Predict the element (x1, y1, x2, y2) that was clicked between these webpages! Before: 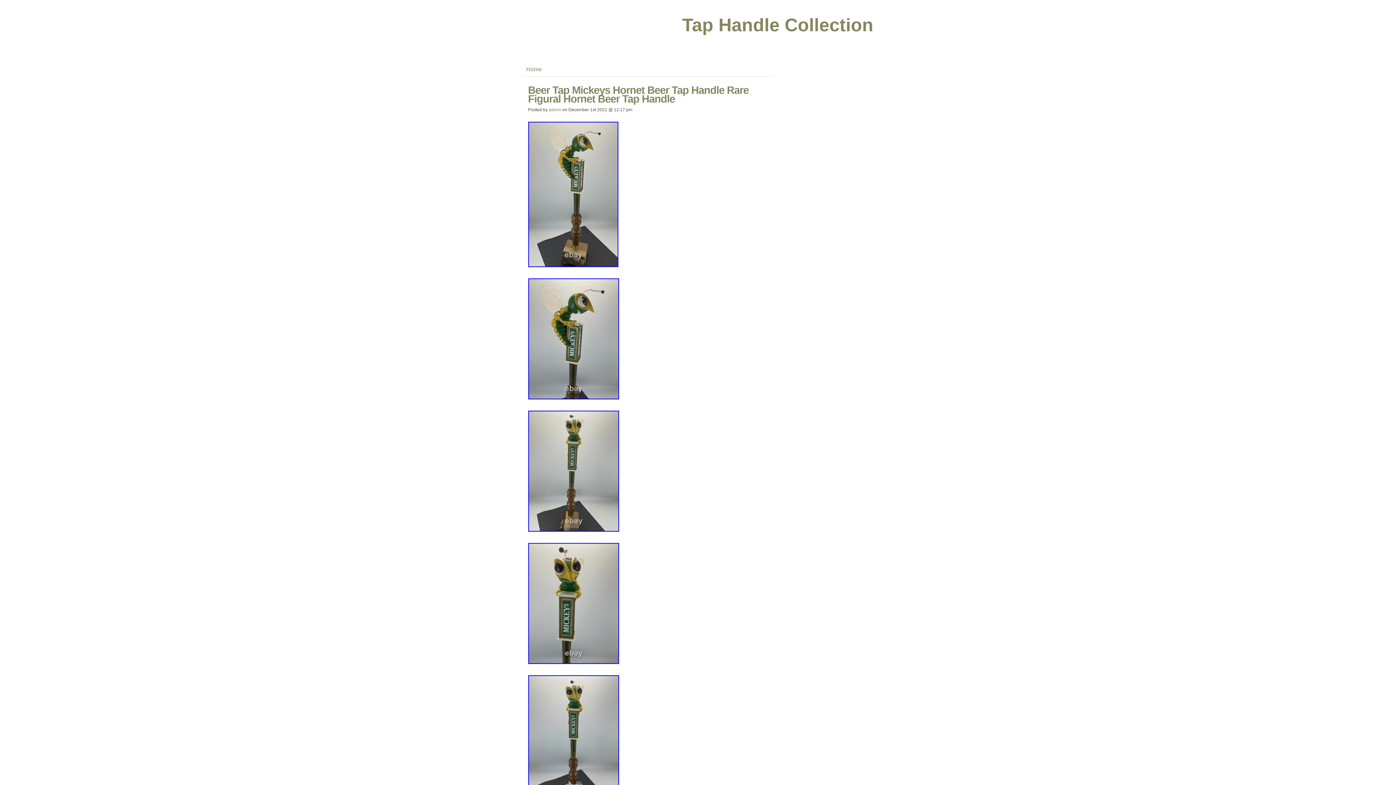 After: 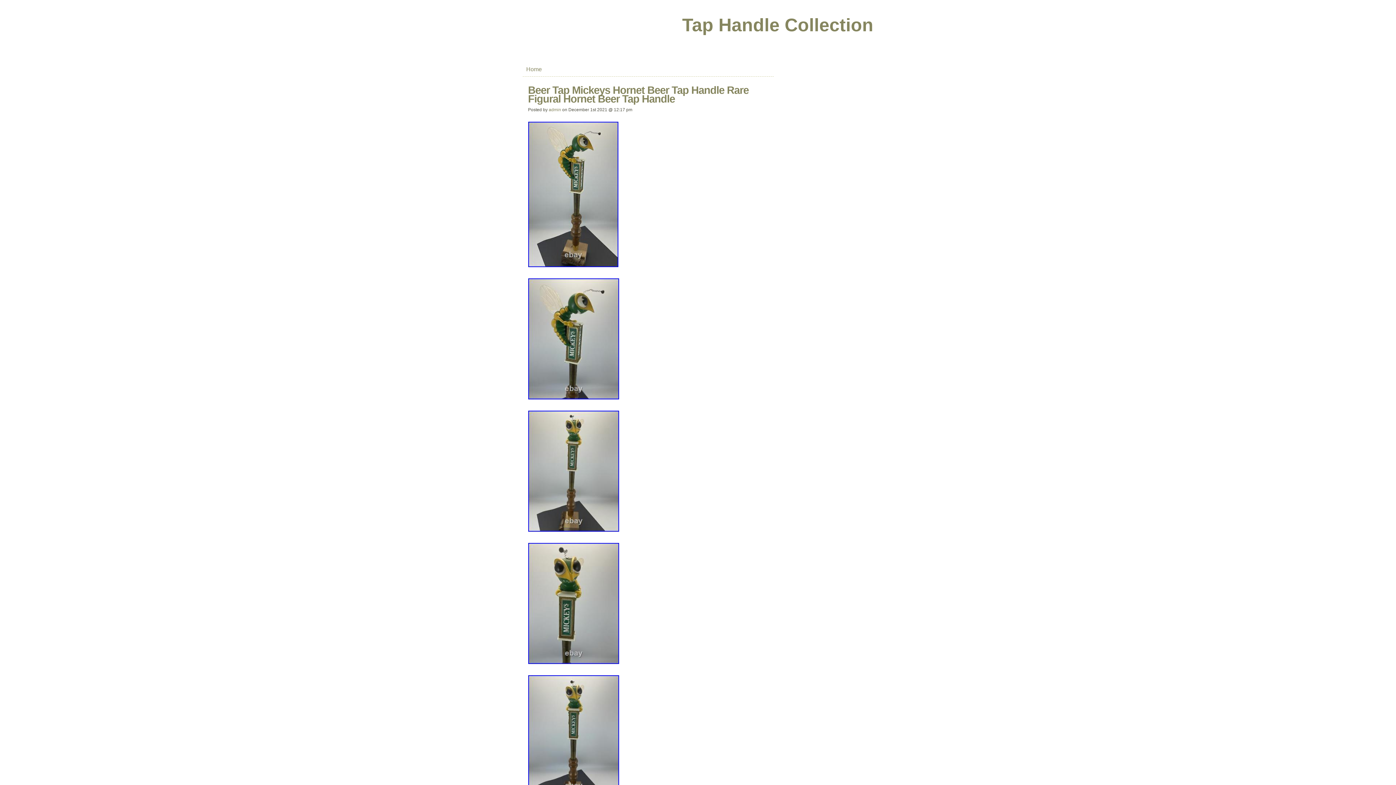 Action: bbox: (528, 526, 619, 532)